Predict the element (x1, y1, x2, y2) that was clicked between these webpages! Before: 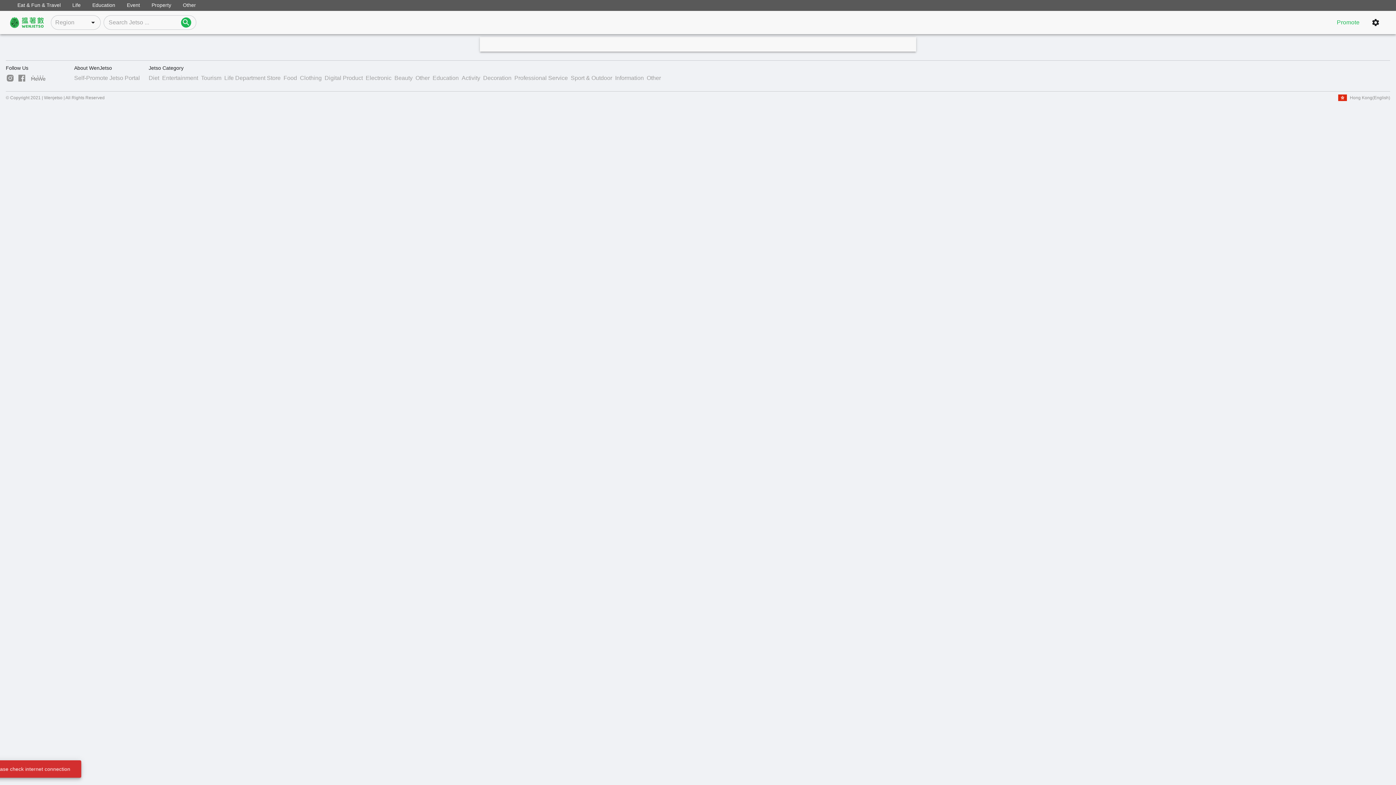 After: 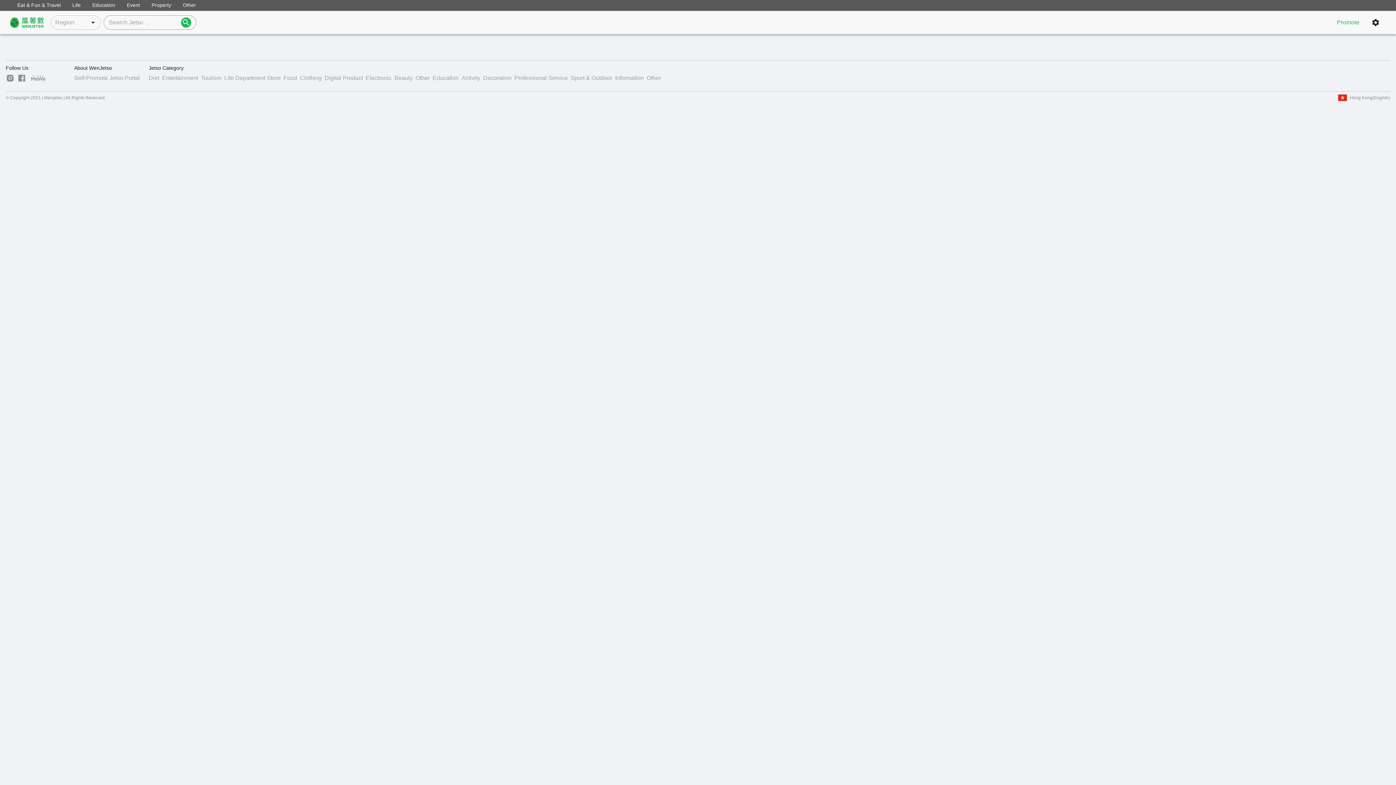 Action: bbox: (181, 17, 191, 27)